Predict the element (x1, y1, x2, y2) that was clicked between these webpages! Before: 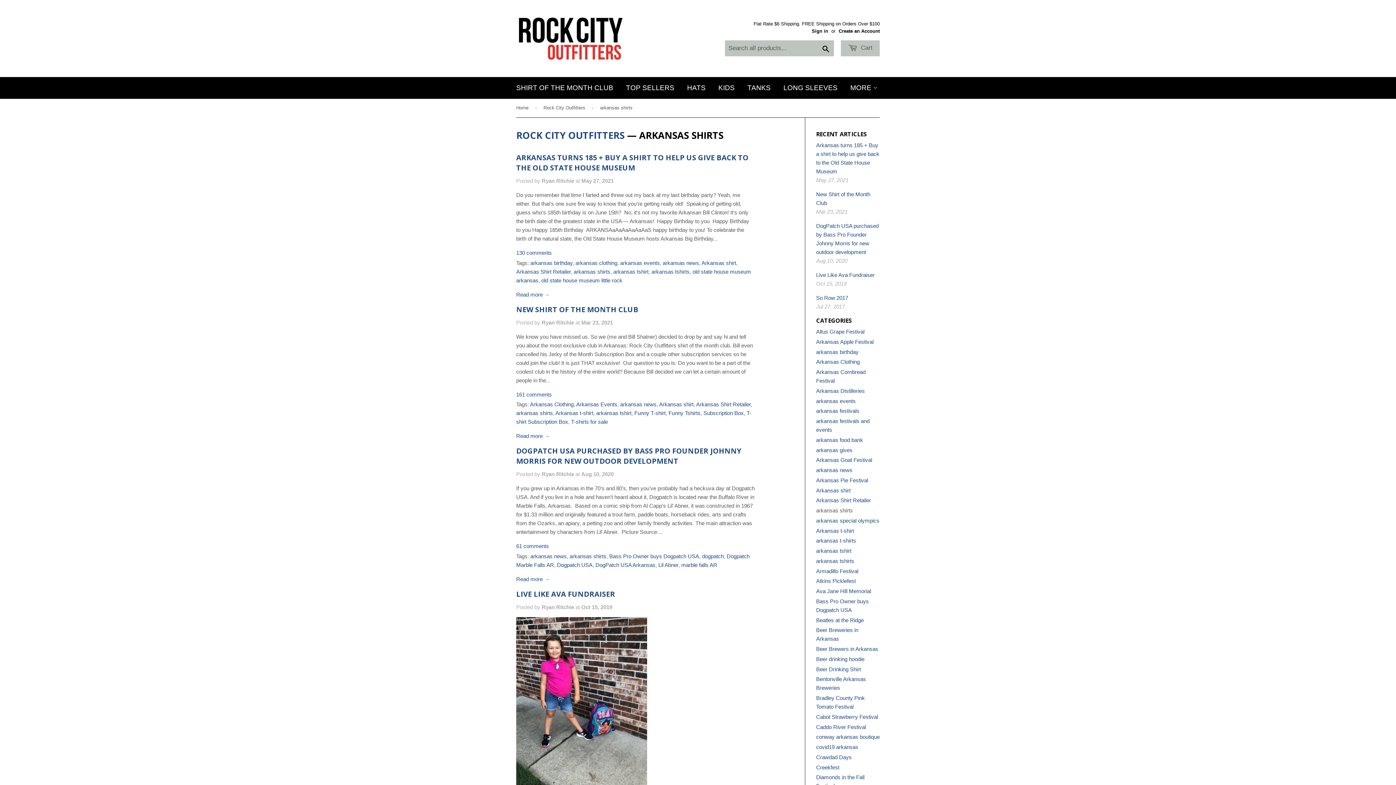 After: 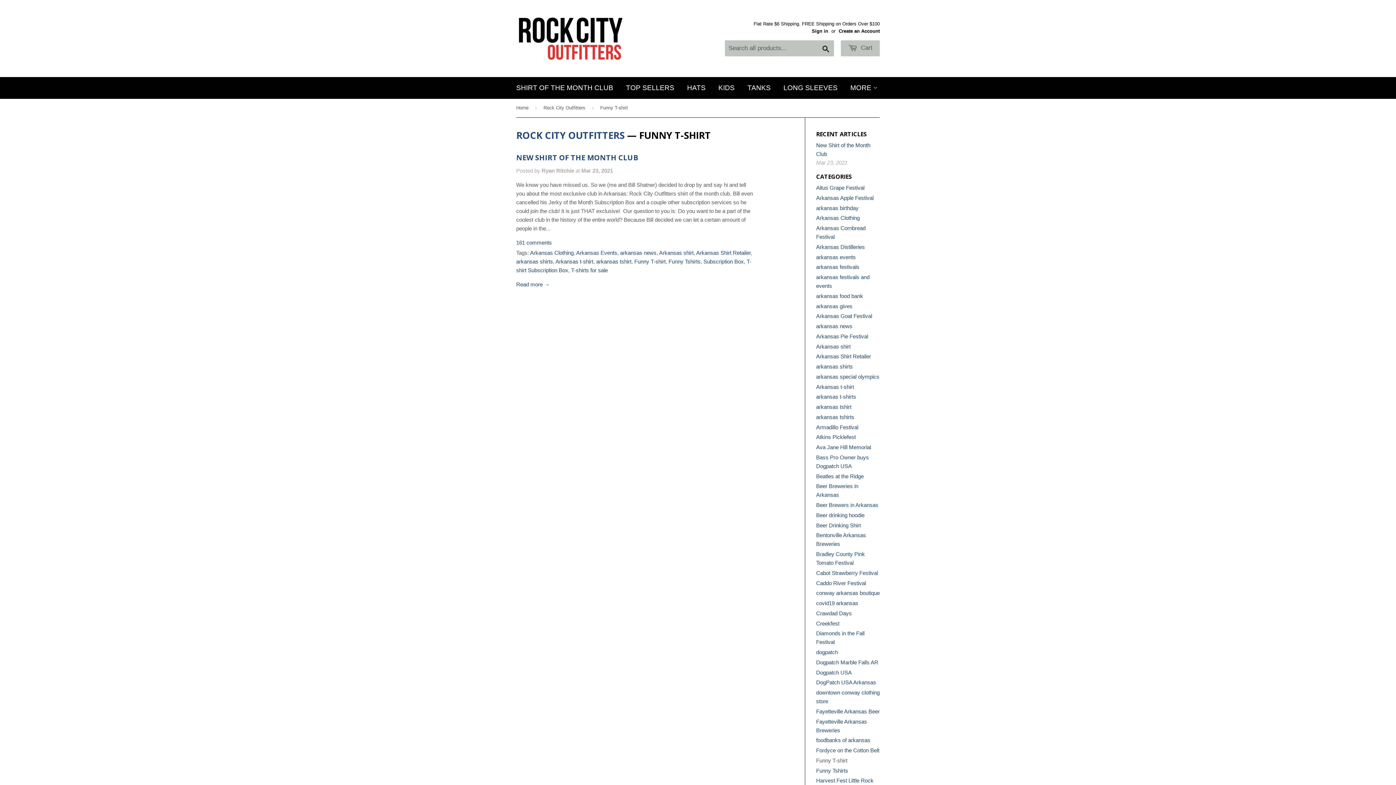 Action: label: Funny T-shirt bbox: (634, 410, 665, 416)